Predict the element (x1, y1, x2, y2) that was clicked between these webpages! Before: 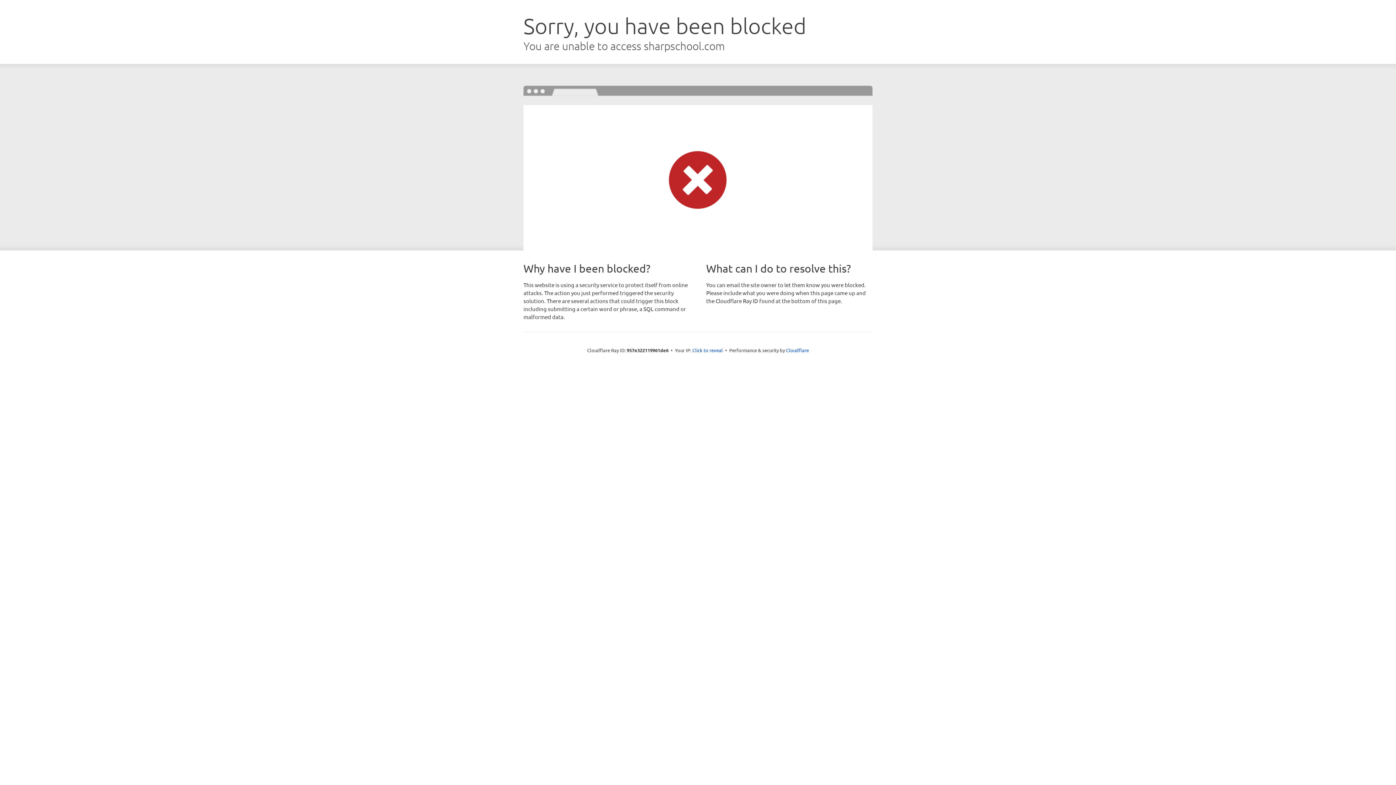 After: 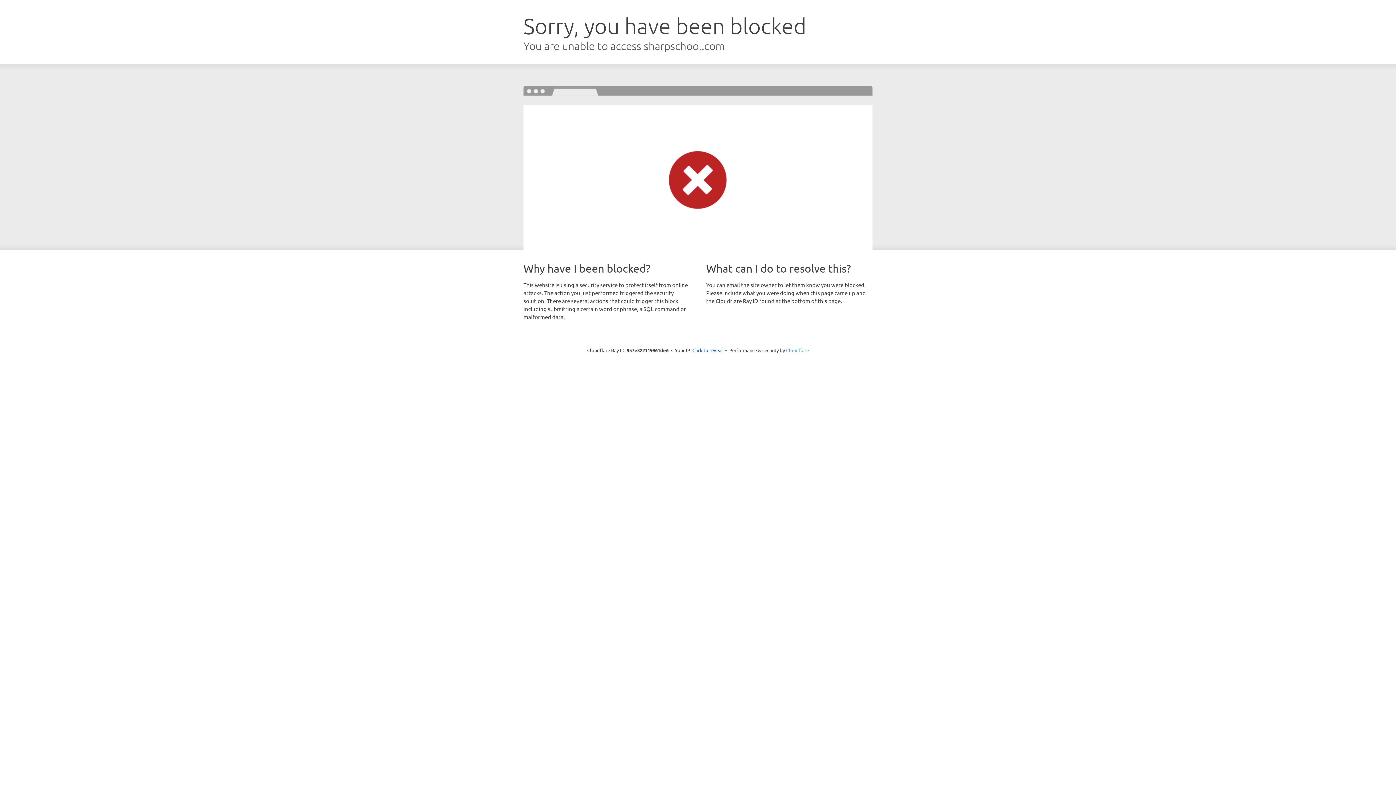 Action: label: Cloudflare bbox: (786, 347, 809, 353)